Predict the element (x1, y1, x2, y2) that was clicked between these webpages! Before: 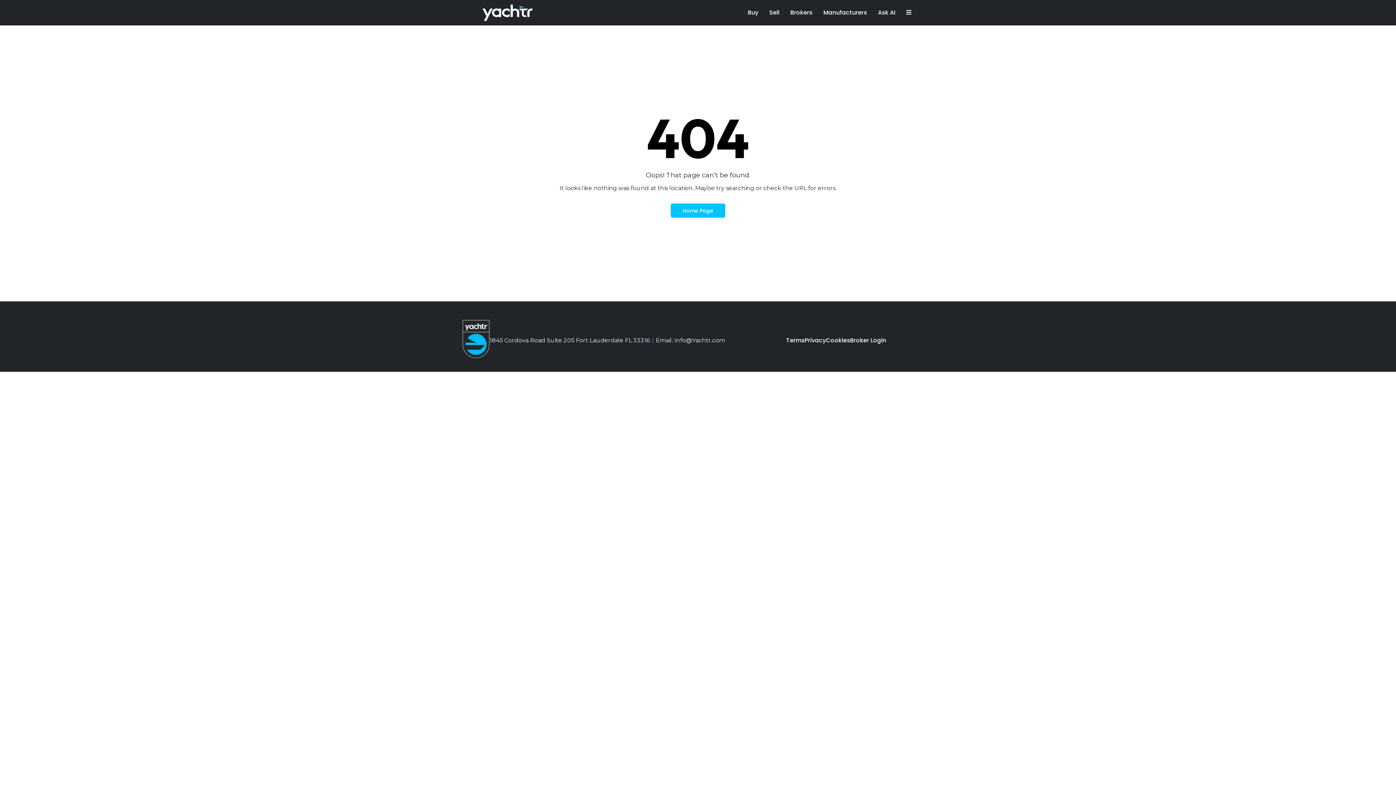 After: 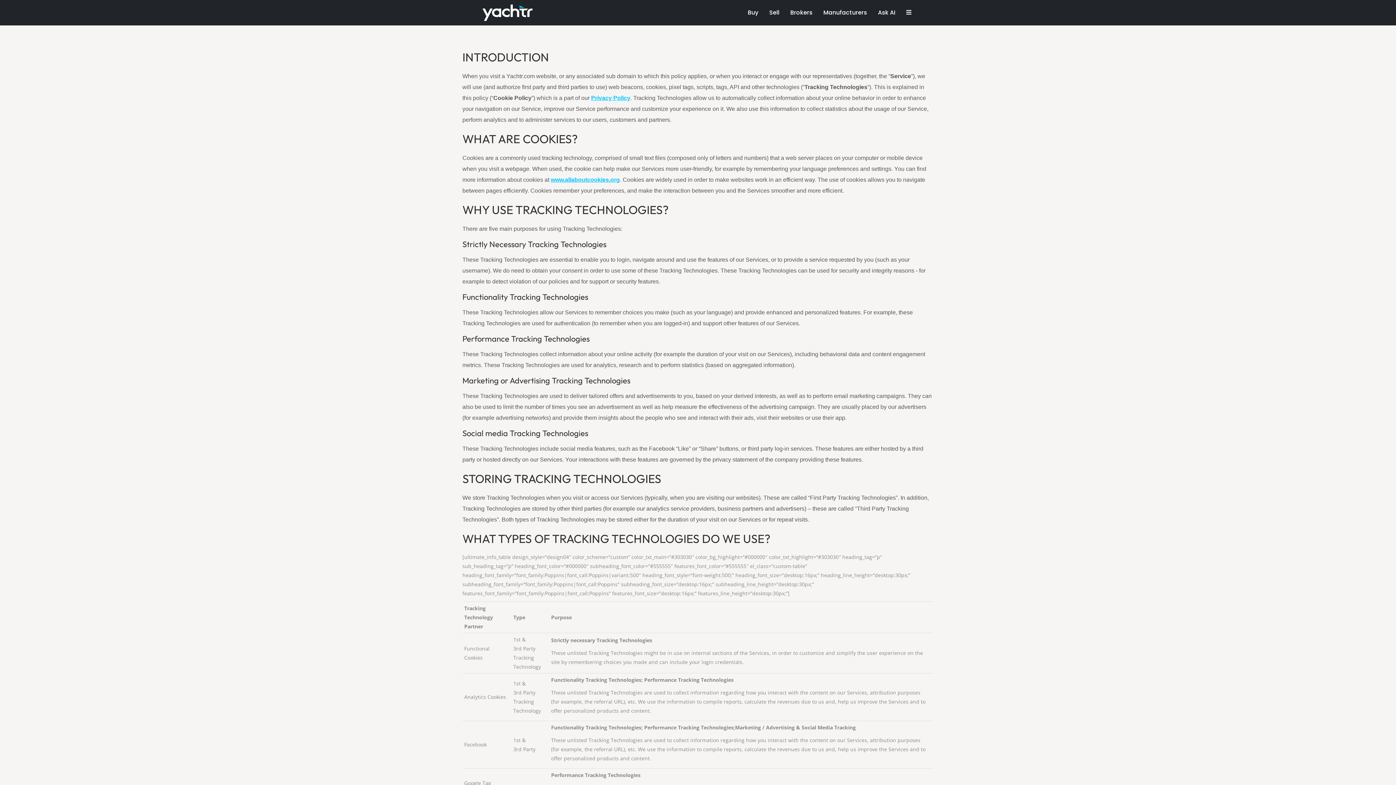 Action: label: Cookies bbox: (826, 336, 850, 345)